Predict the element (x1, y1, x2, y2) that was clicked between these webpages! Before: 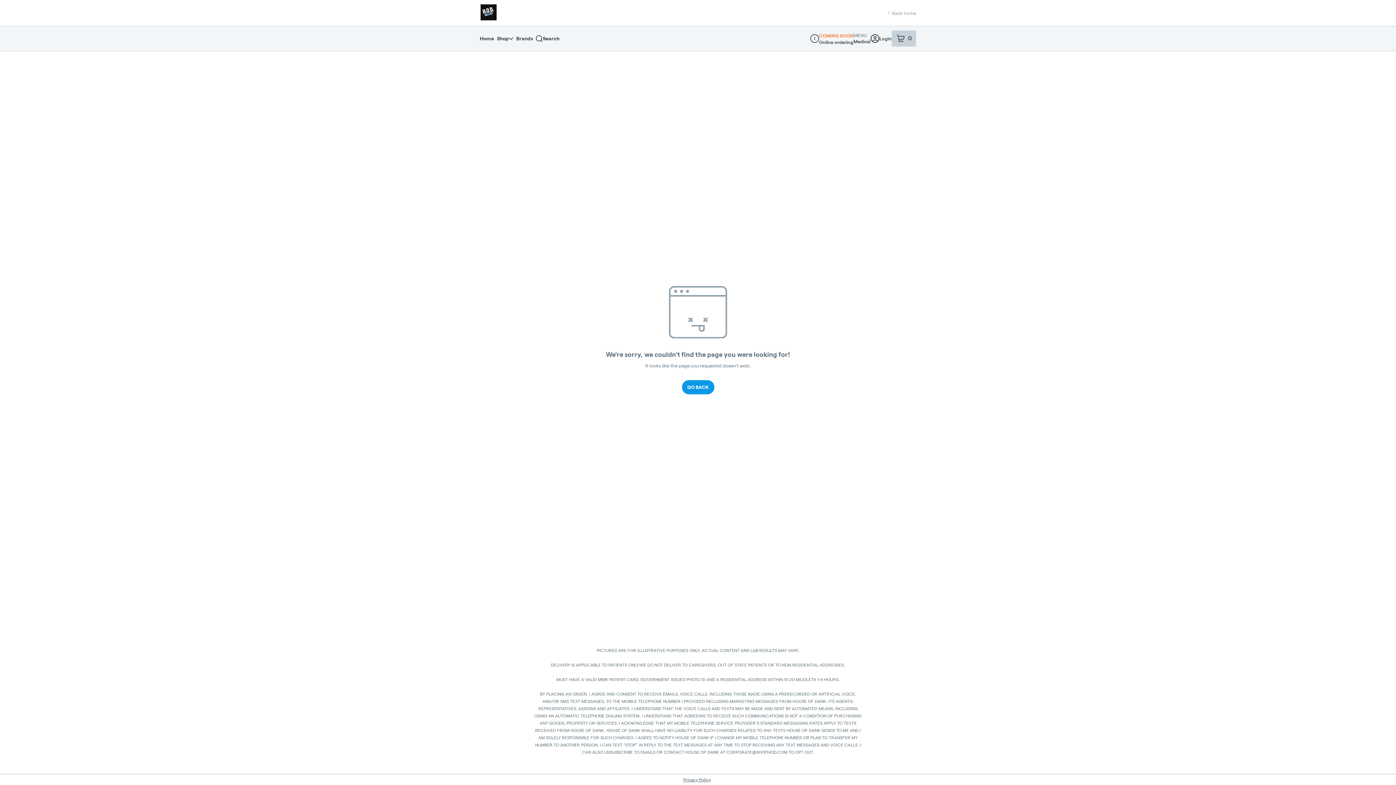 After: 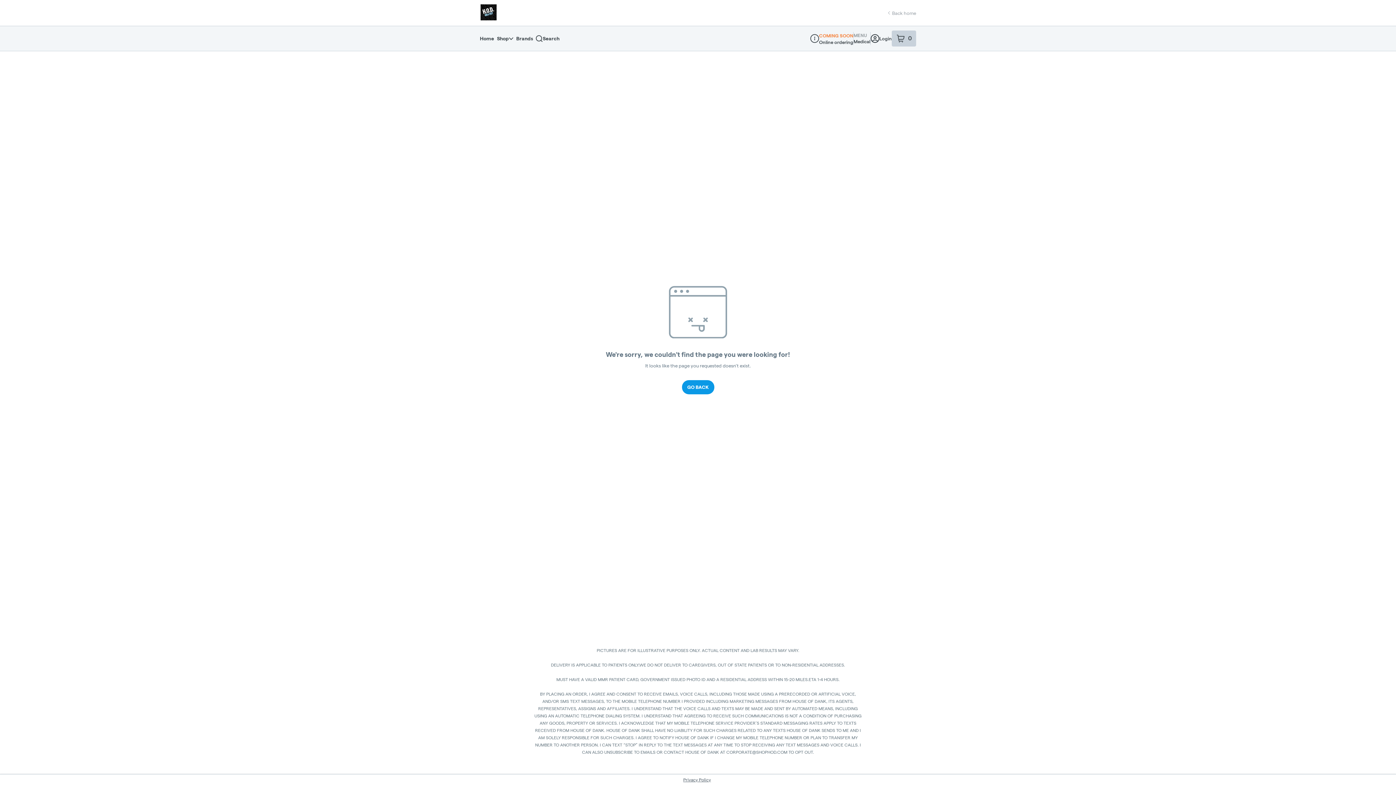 Action: label: CORPORATE@SHOPHOD.COM bbox: (726, 750, 787, 754)